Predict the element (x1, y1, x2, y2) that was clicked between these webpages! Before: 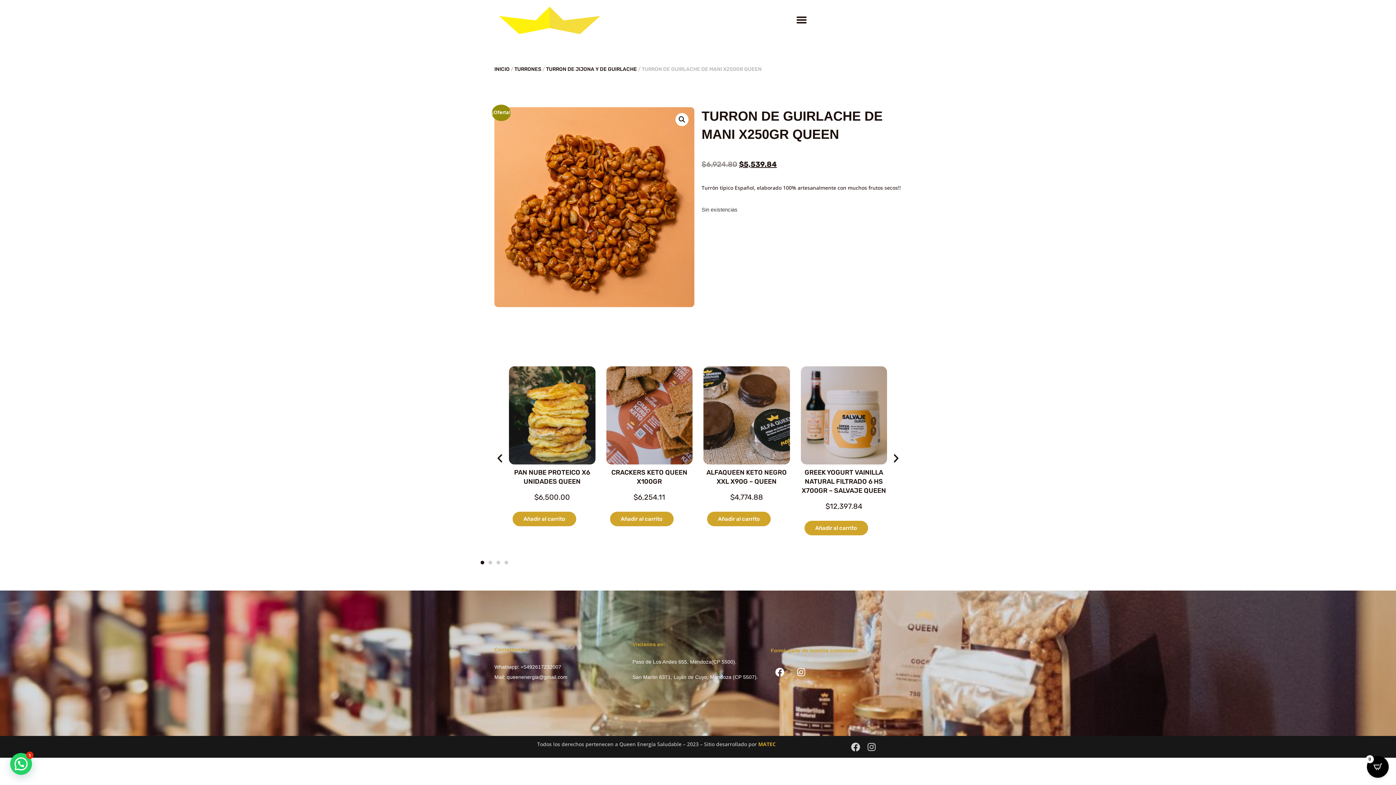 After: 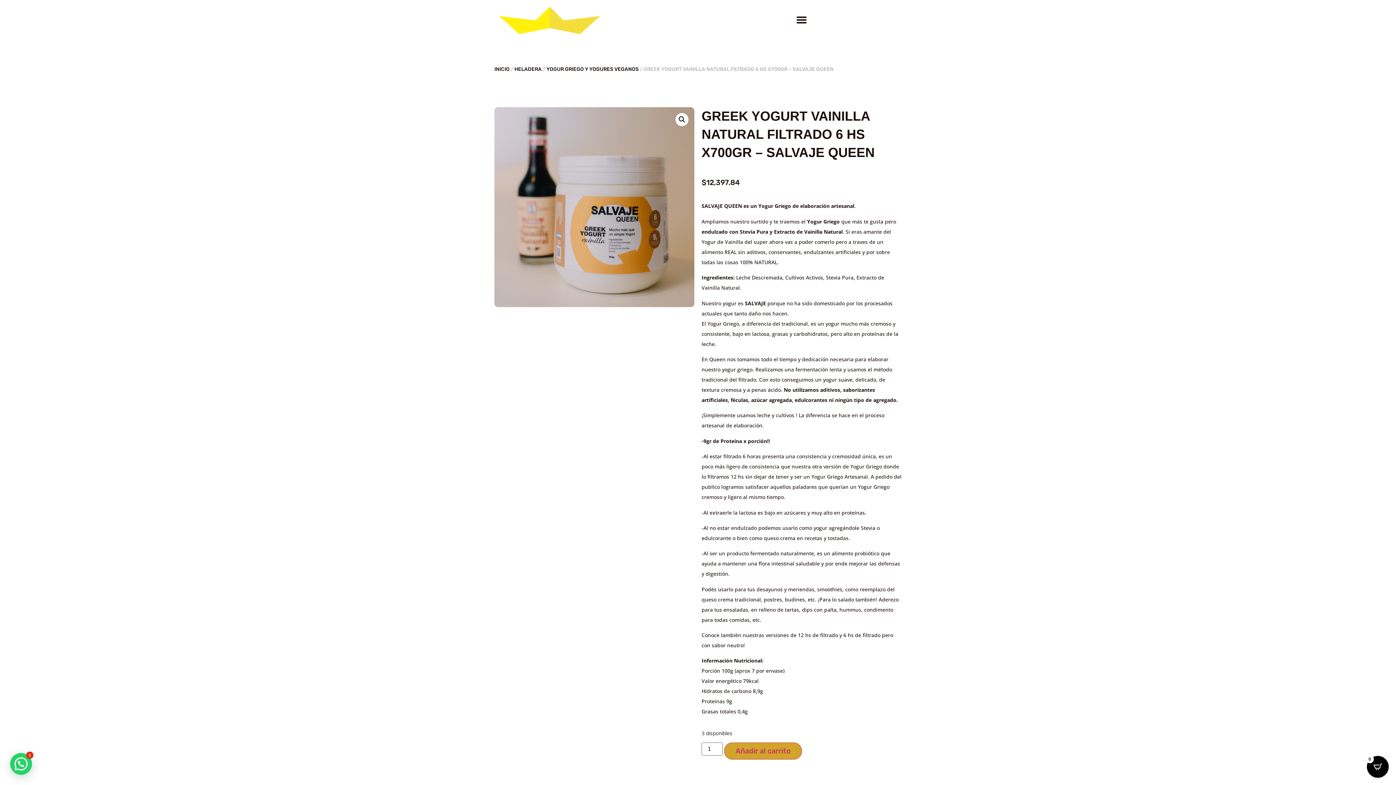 Action: label: GREEK YOGURT VAINILLA NATURAL FILTRADO 6 HS X700GR – SALVAJE QUEEN bbox: (801, 468, 886, 494)